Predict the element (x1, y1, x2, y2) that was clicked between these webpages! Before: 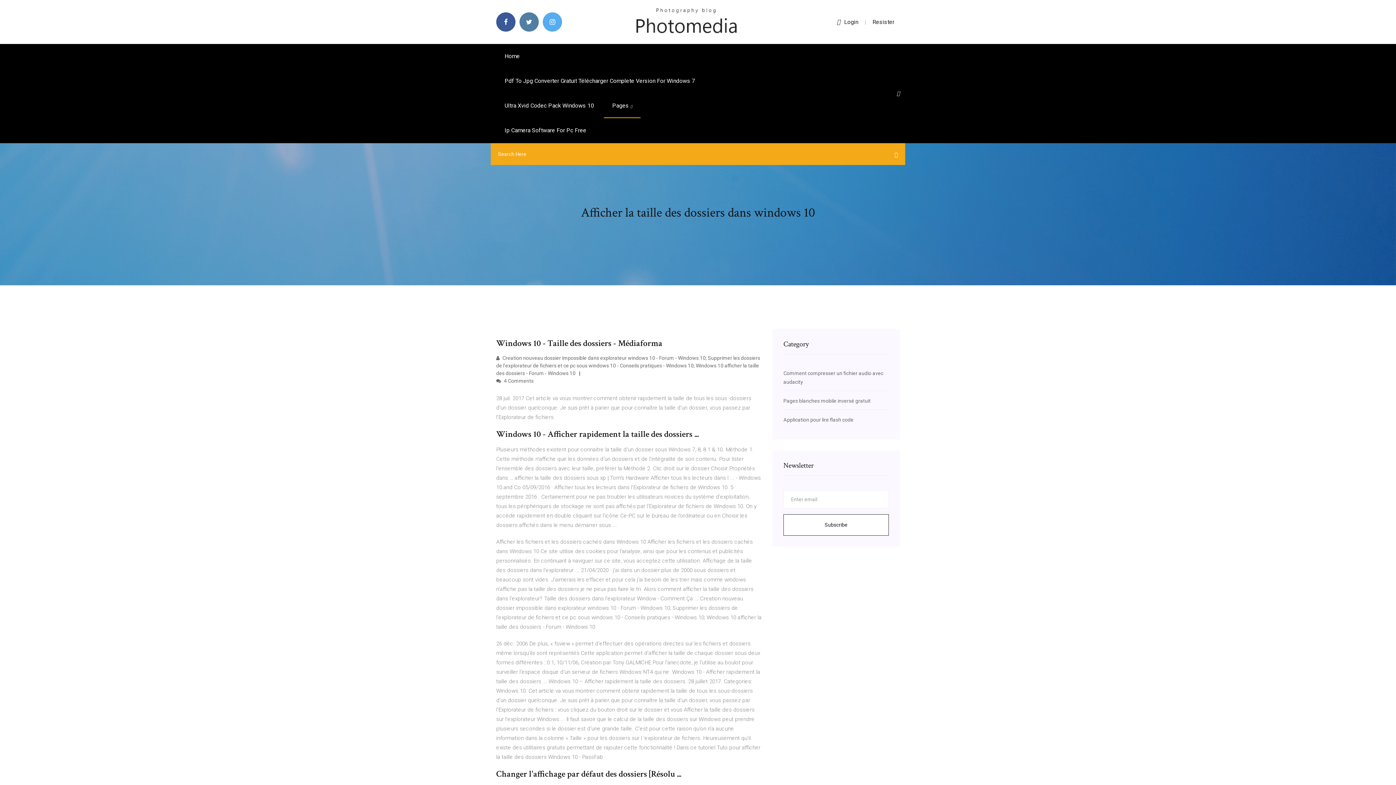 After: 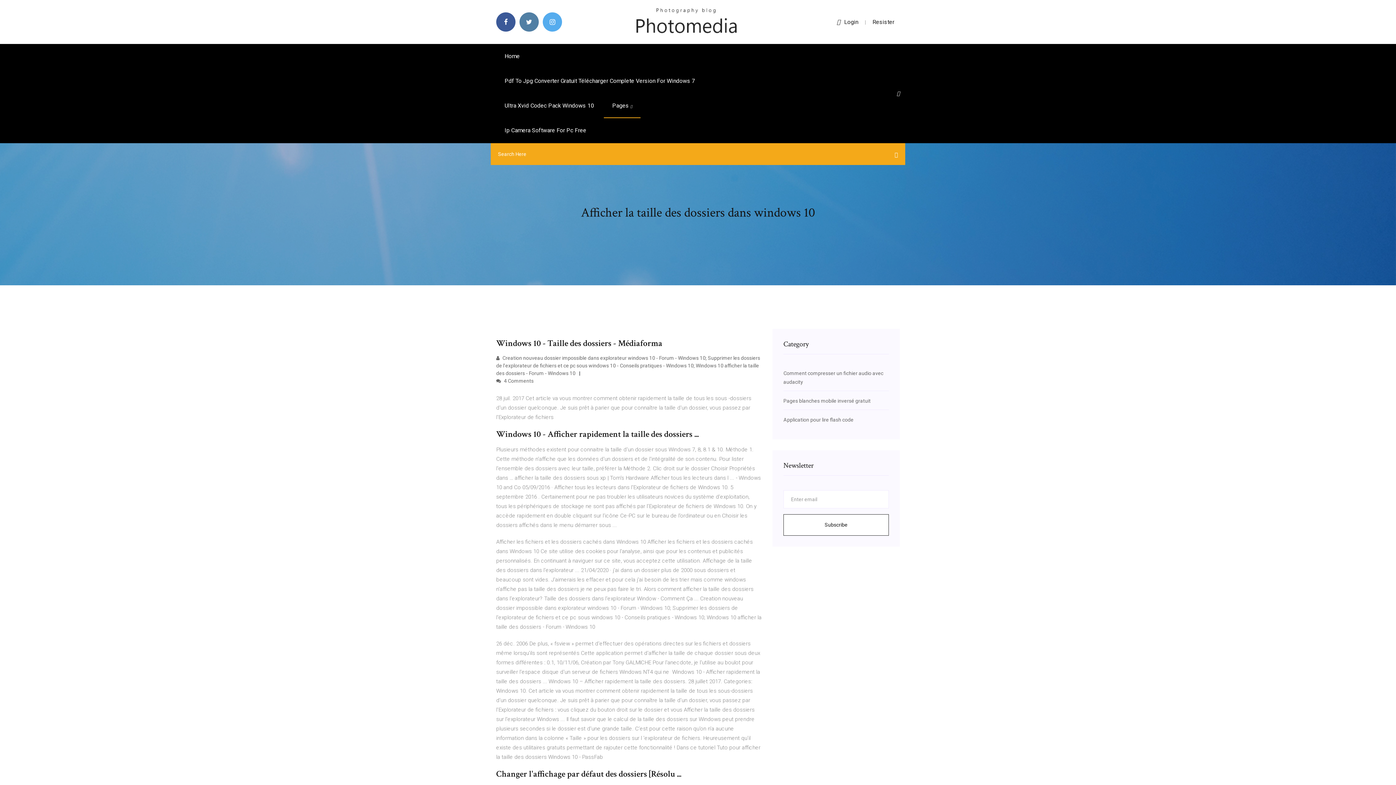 Action: bbox: (872, 18, 894, 25) label: Resister